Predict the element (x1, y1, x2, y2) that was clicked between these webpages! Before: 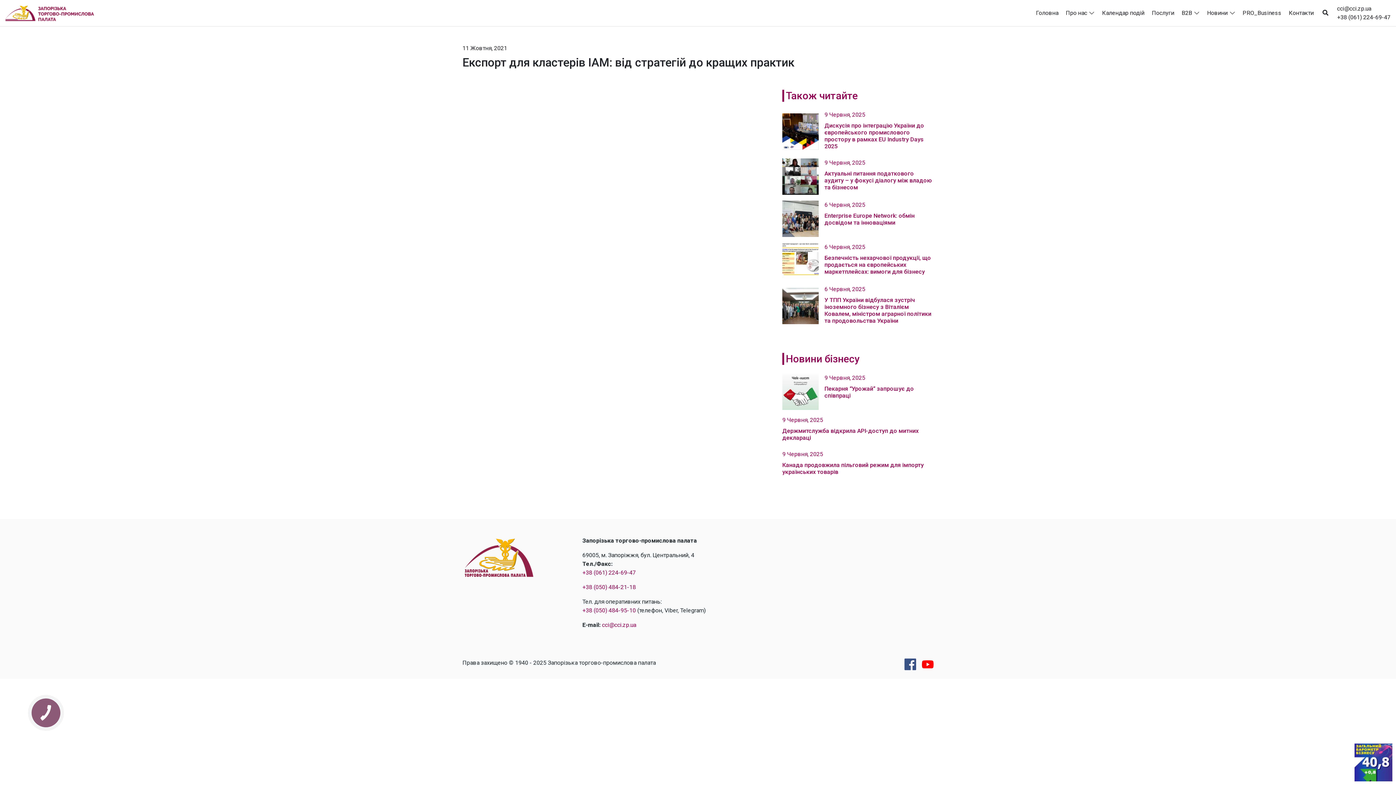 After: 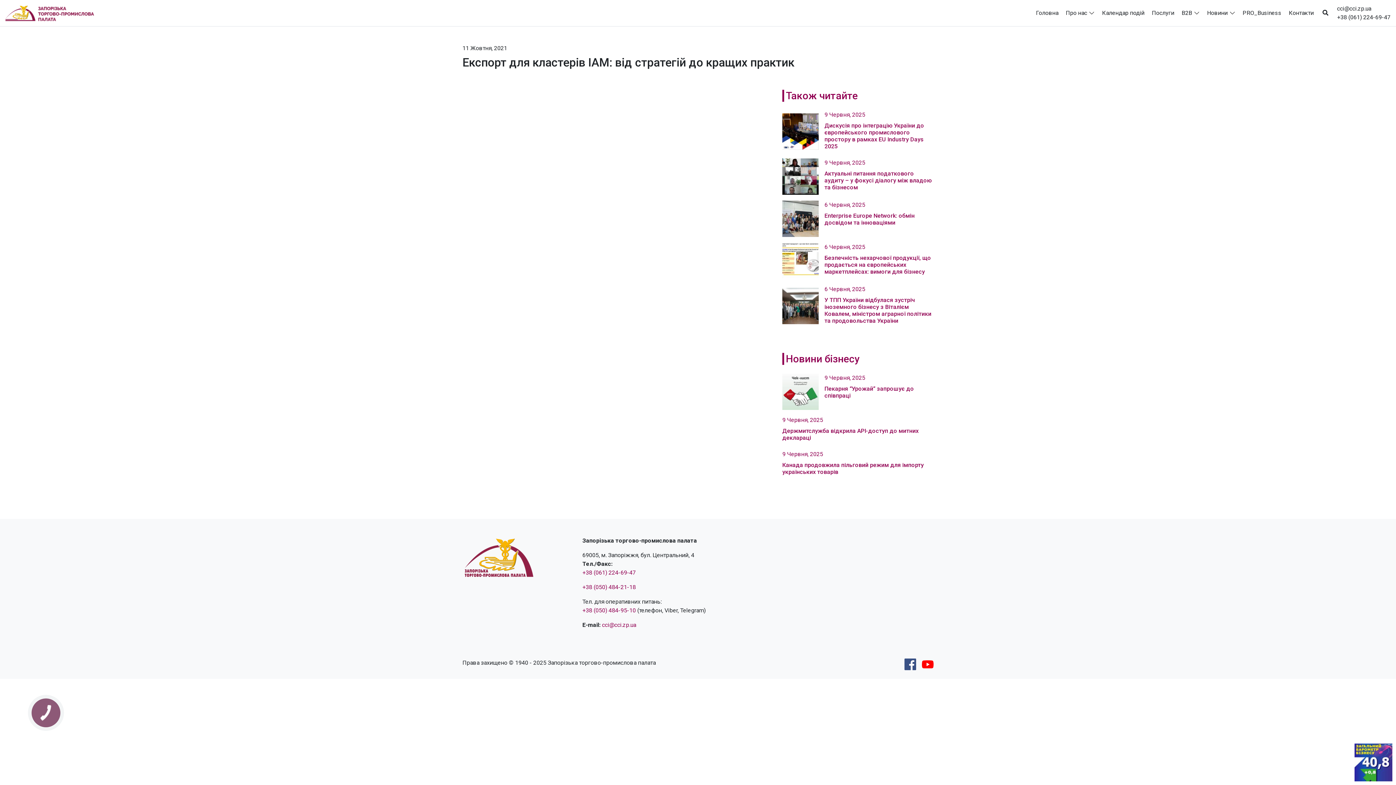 Action: bbox: (922, 658, 933, 670)